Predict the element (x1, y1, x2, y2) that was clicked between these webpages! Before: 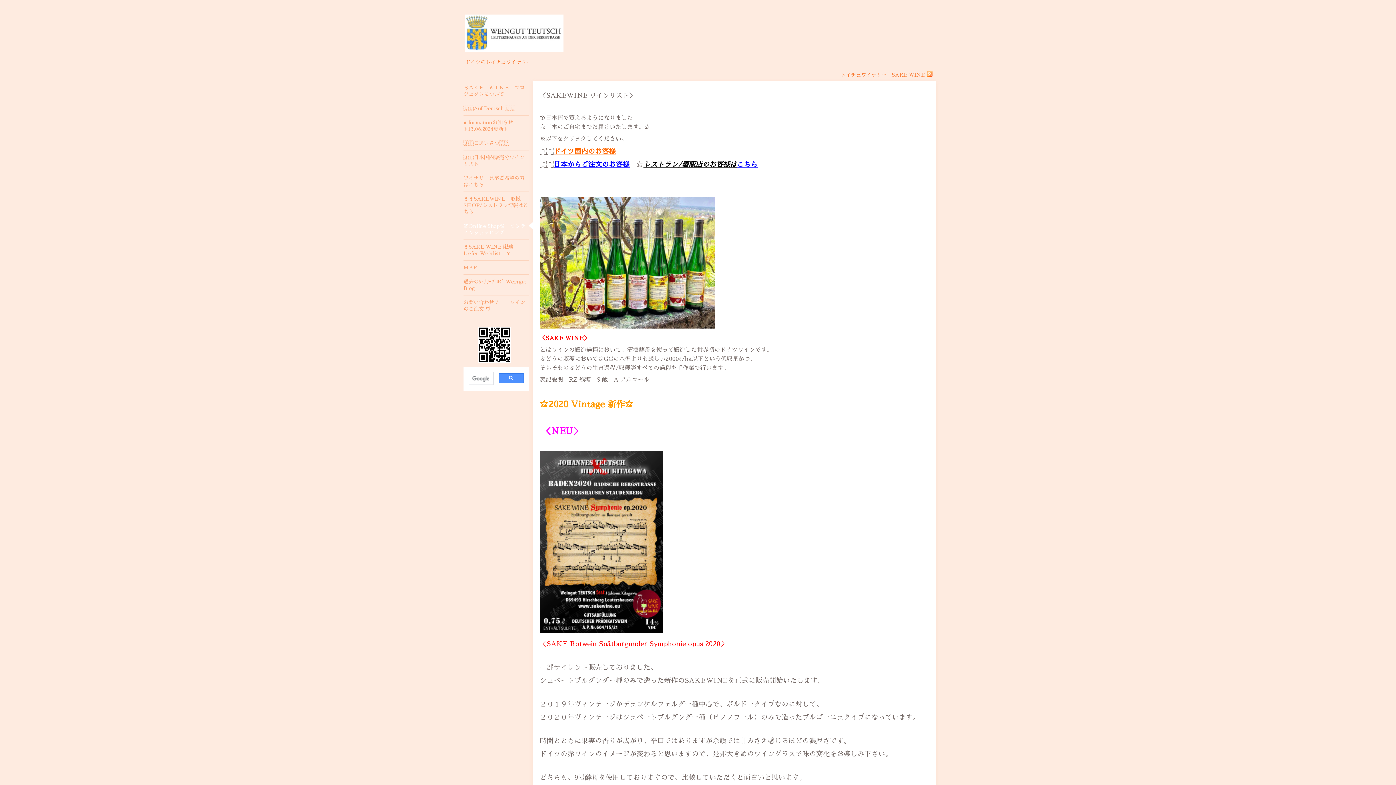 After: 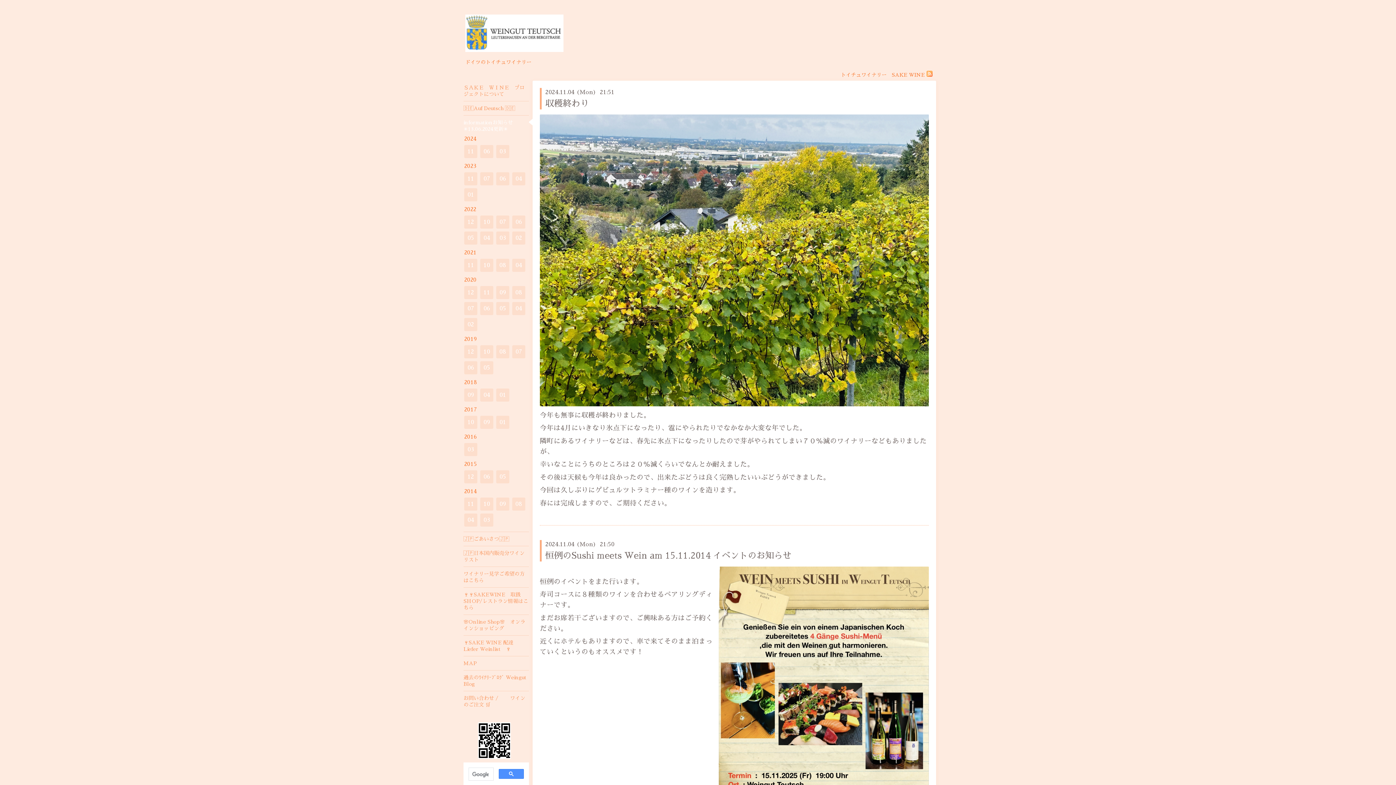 Action: bbox: (463, 115, 529, 136) label: informationお知らせ✳️13.06.2024更新✳️